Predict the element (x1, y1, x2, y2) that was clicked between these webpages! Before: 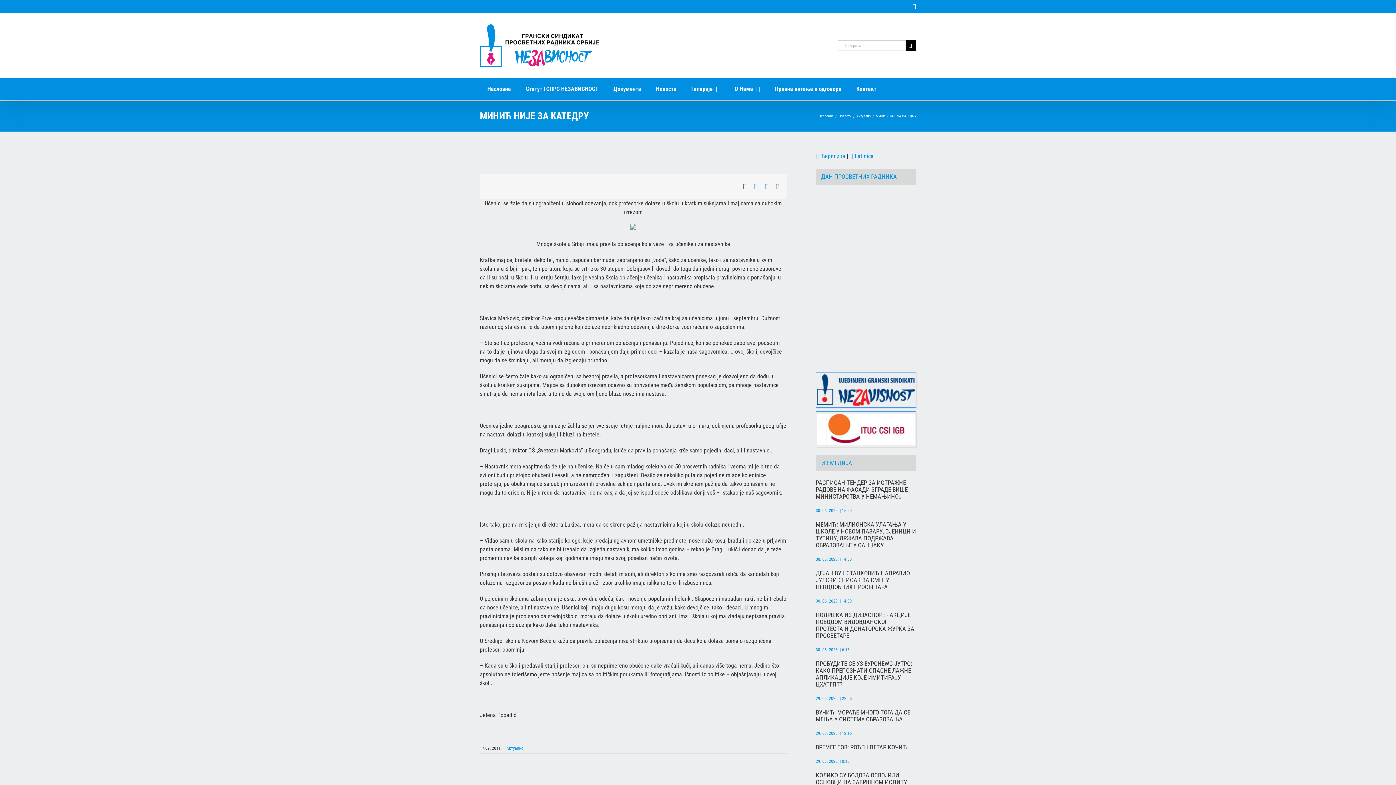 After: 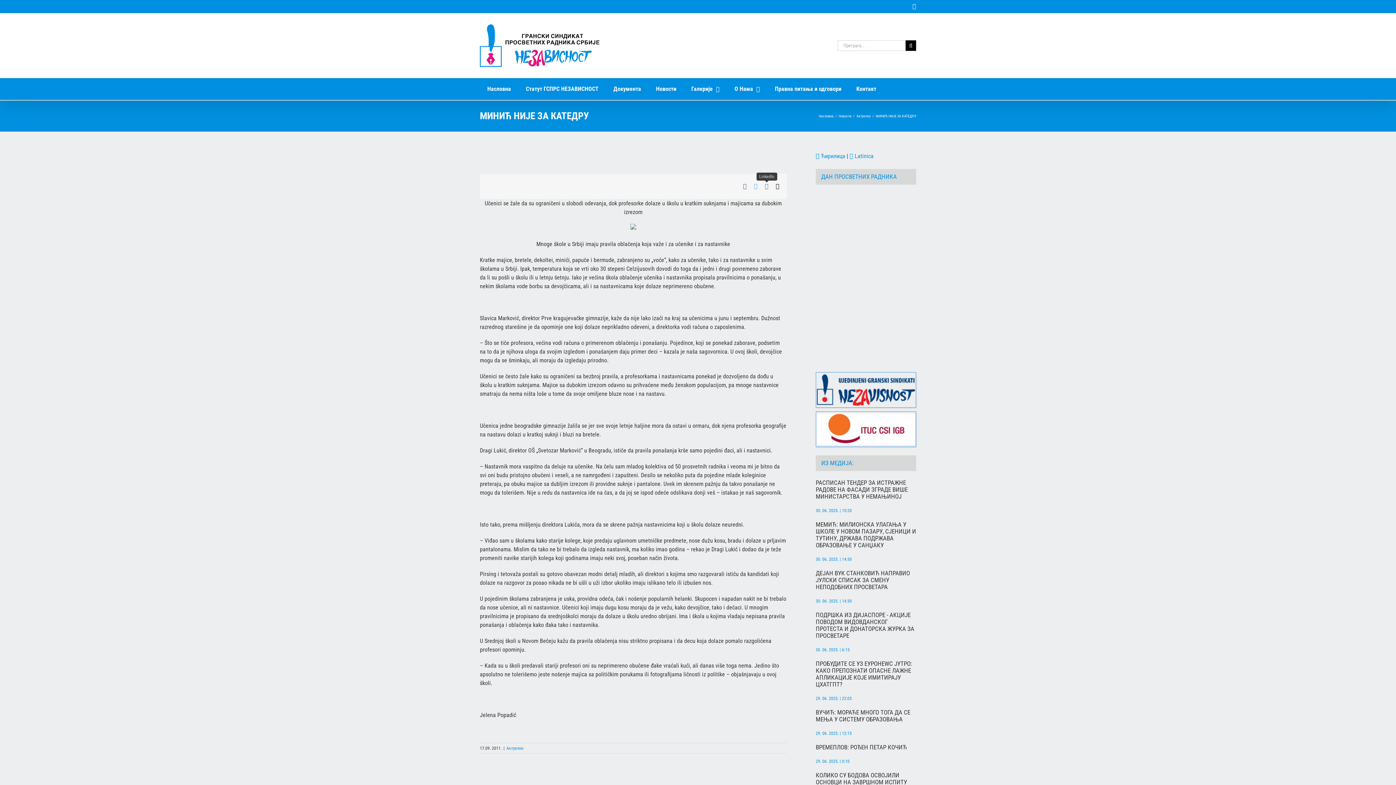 Action: bbox: (765, 183, 768, 189) label: LinkedIn